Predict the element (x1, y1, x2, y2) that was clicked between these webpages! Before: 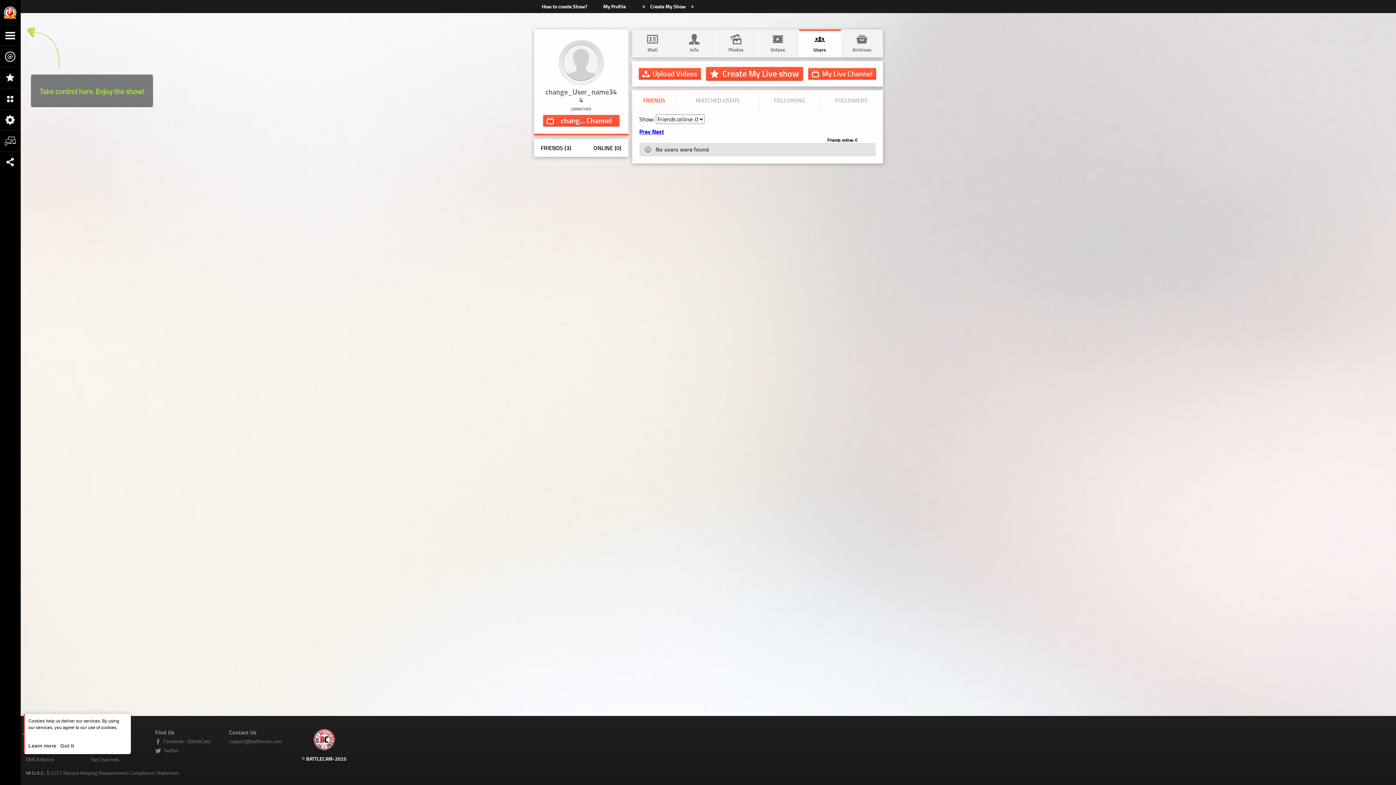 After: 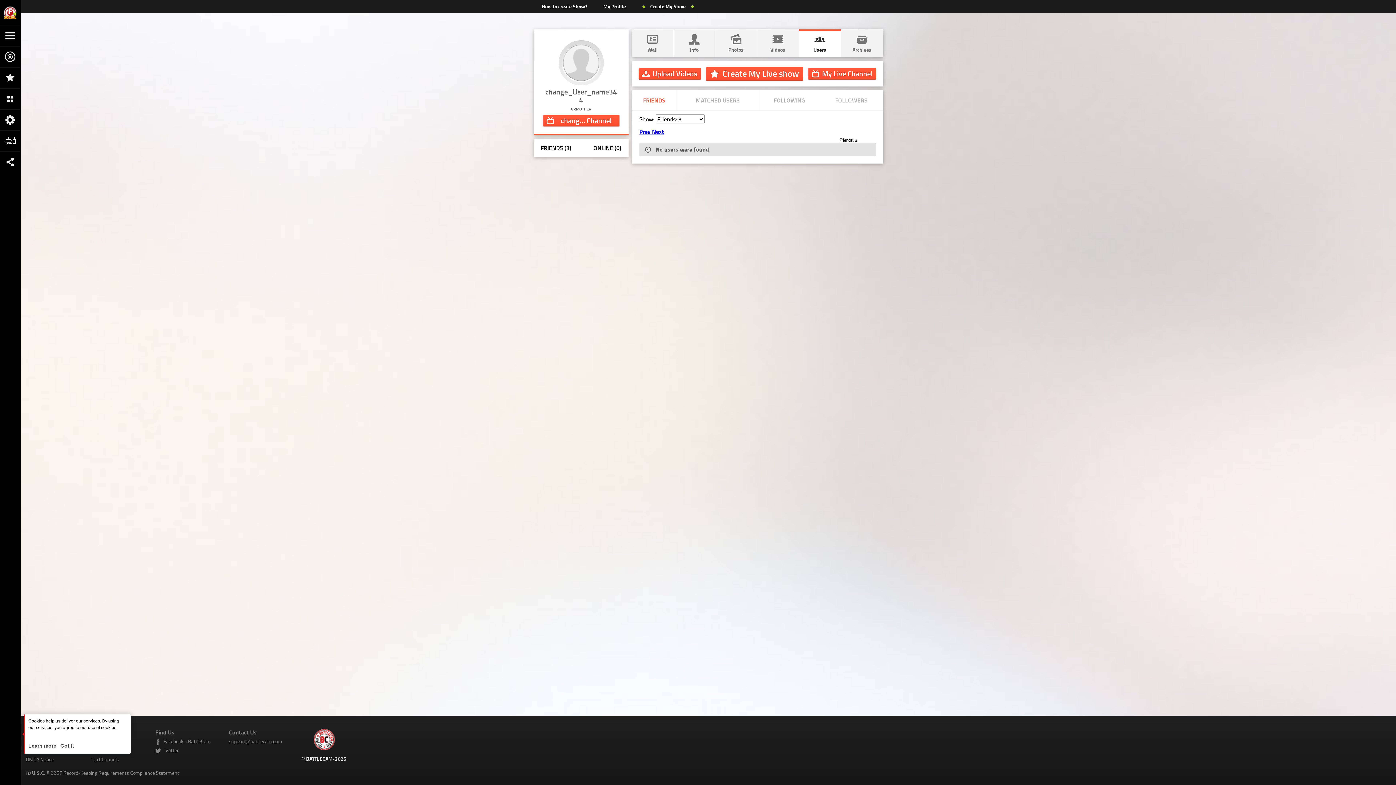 Action: label: 
Users bbox: (799, 29, 840, 57)